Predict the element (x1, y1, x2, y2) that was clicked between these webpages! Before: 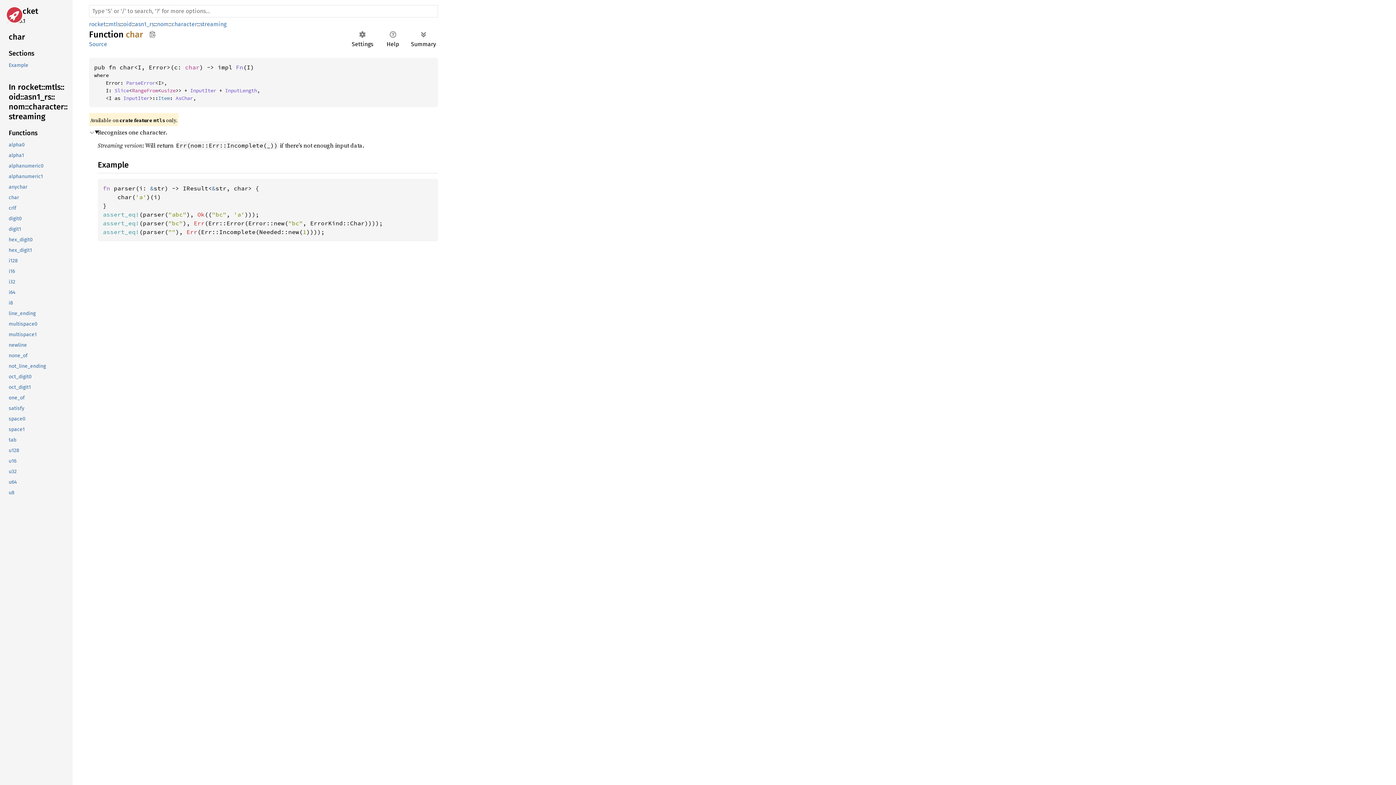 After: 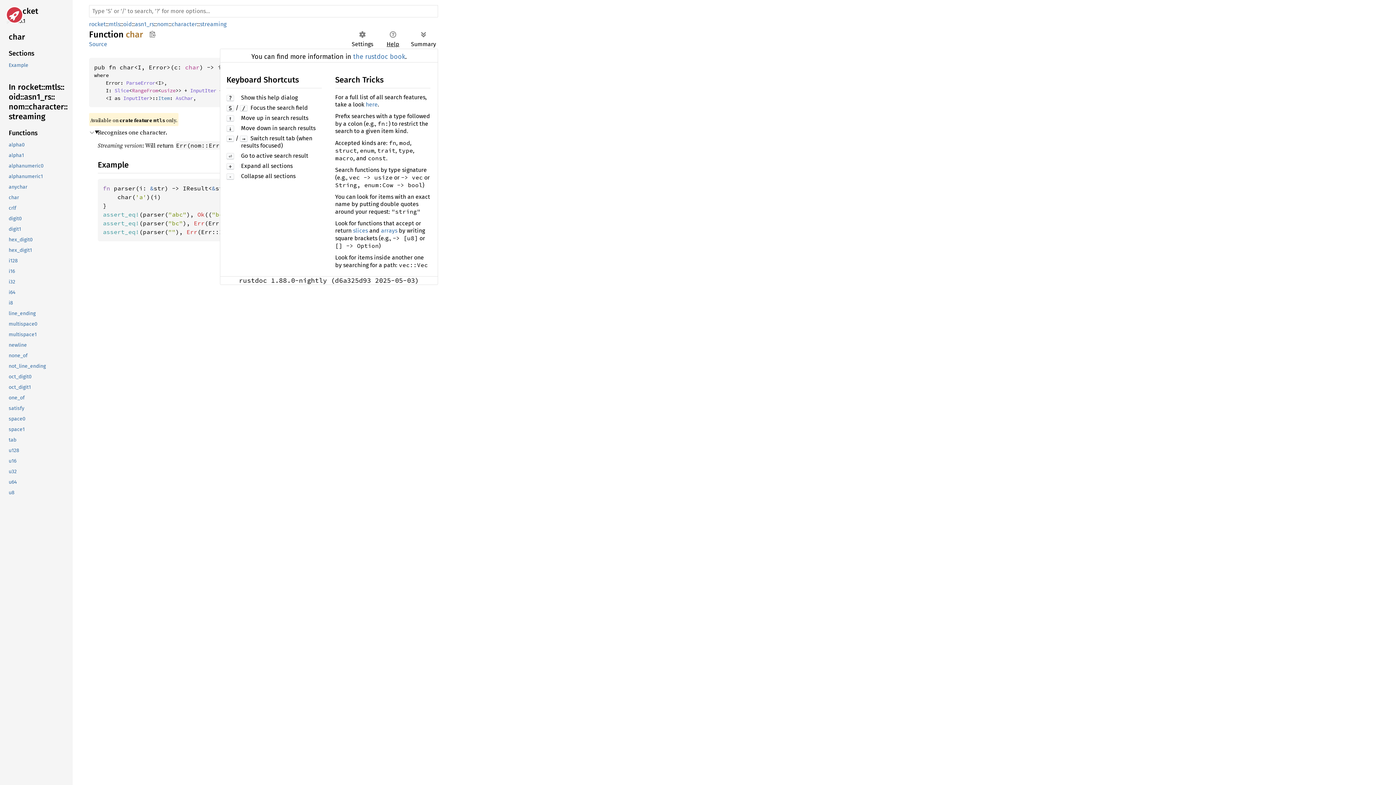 Action: bbox: (378, 28, 407, 49) label: Help